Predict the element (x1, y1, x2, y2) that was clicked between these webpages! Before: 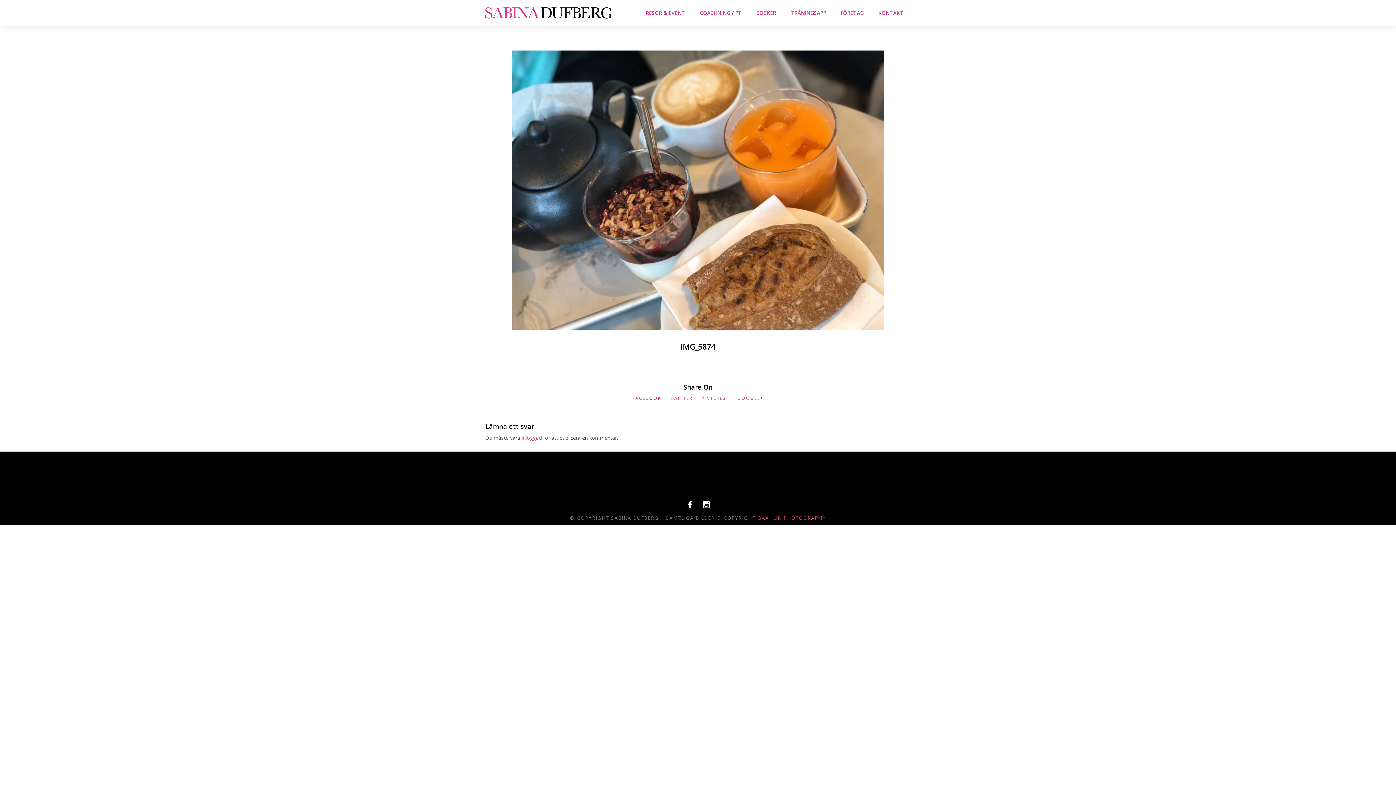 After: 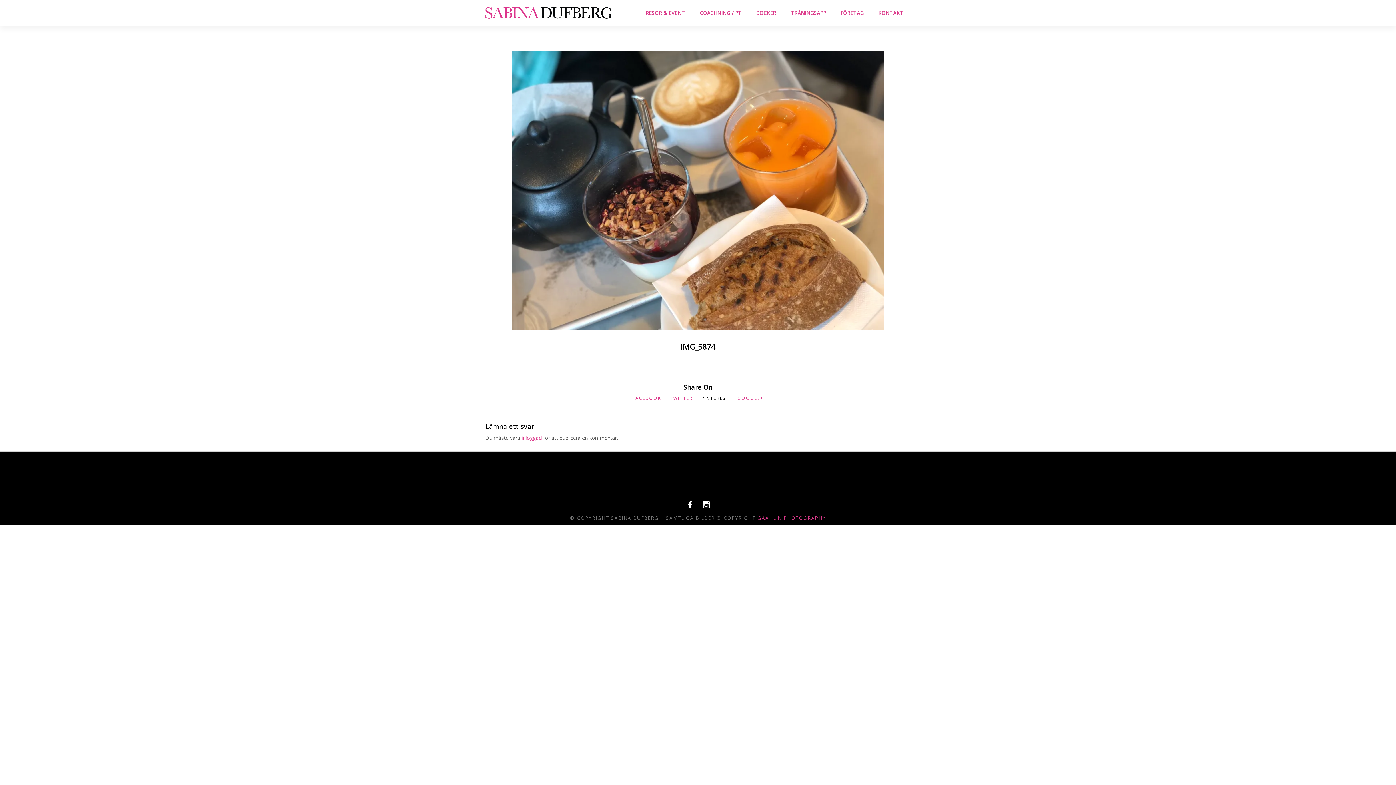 Action: label: PINTEREST bbox: (701, 395, 729, 401)